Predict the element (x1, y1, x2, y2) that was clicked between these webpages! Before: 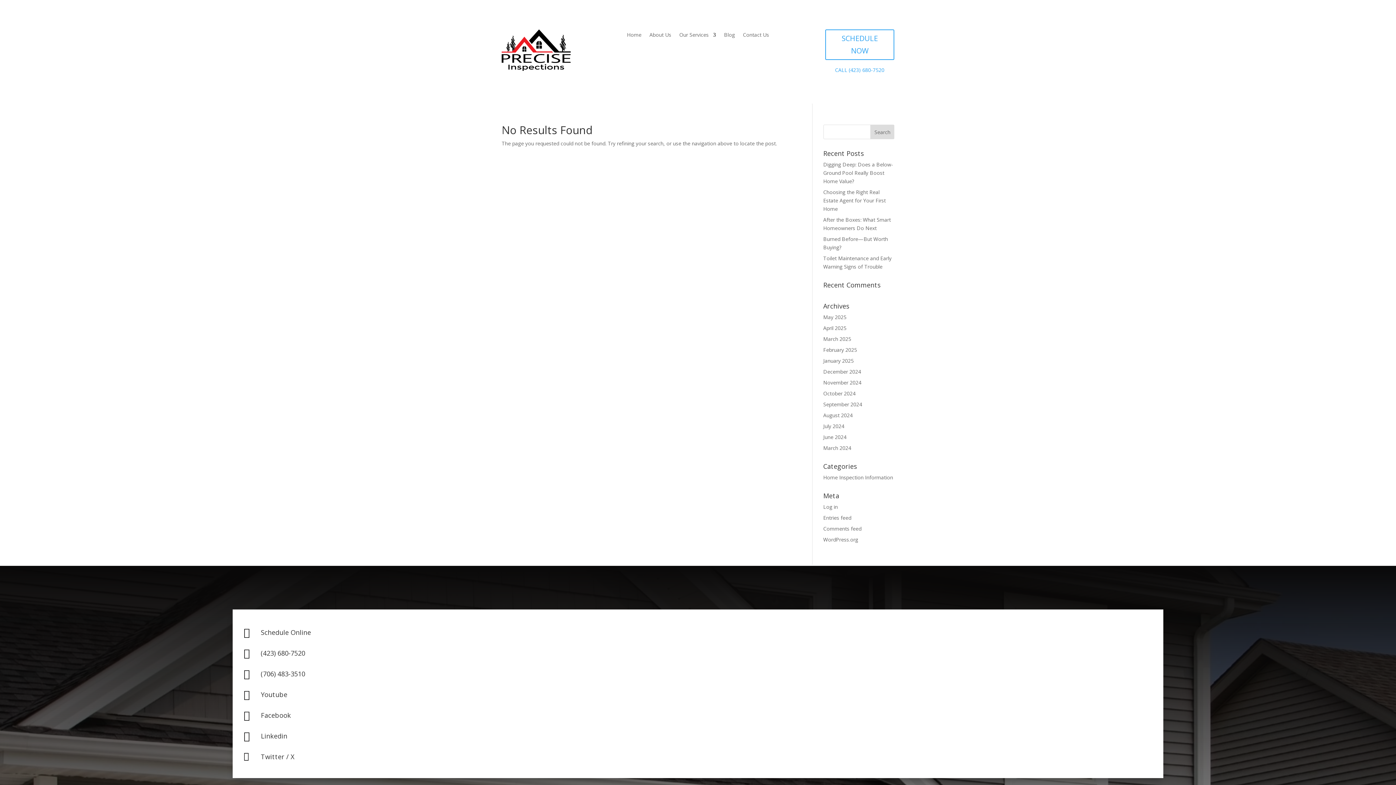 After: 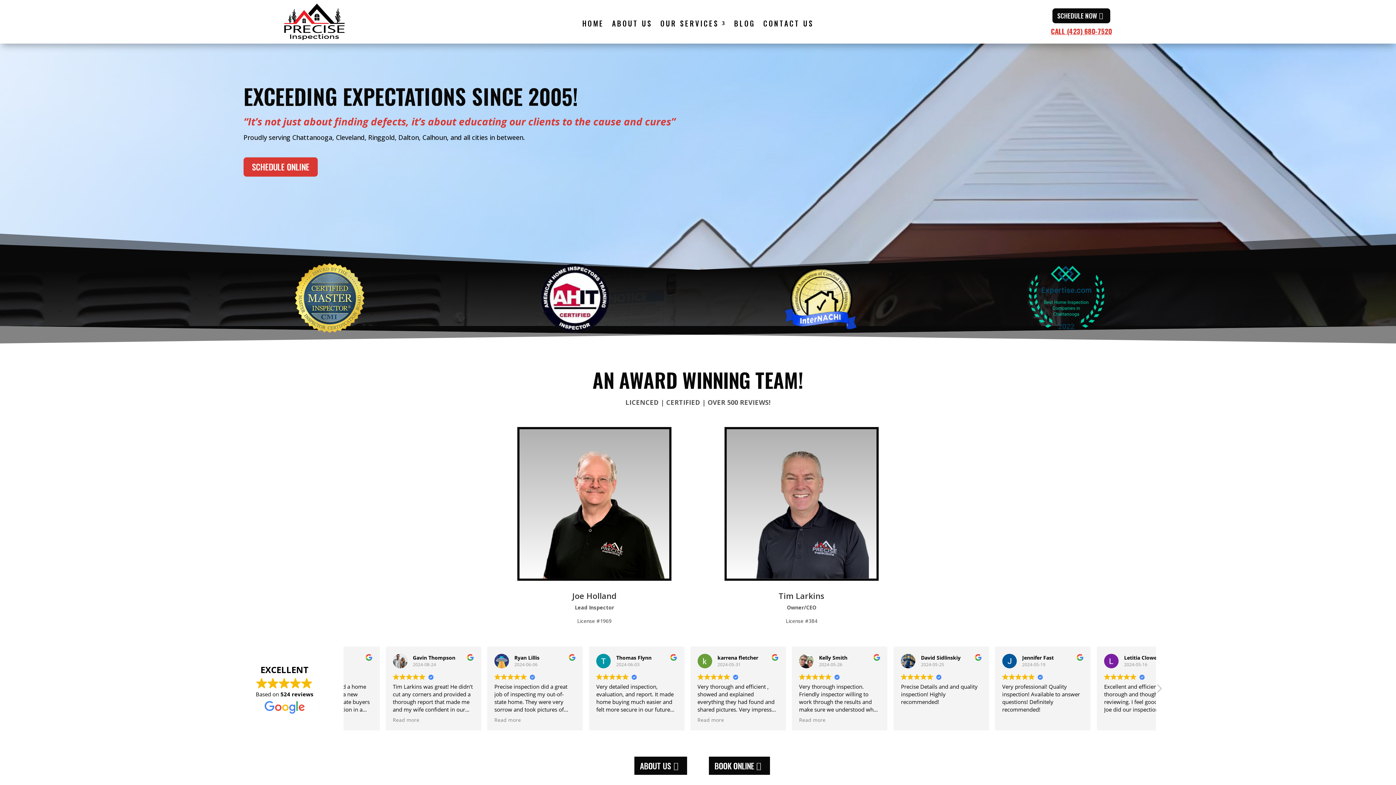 Action: label: August 2024 bbox: (823, 412, 852, 418)